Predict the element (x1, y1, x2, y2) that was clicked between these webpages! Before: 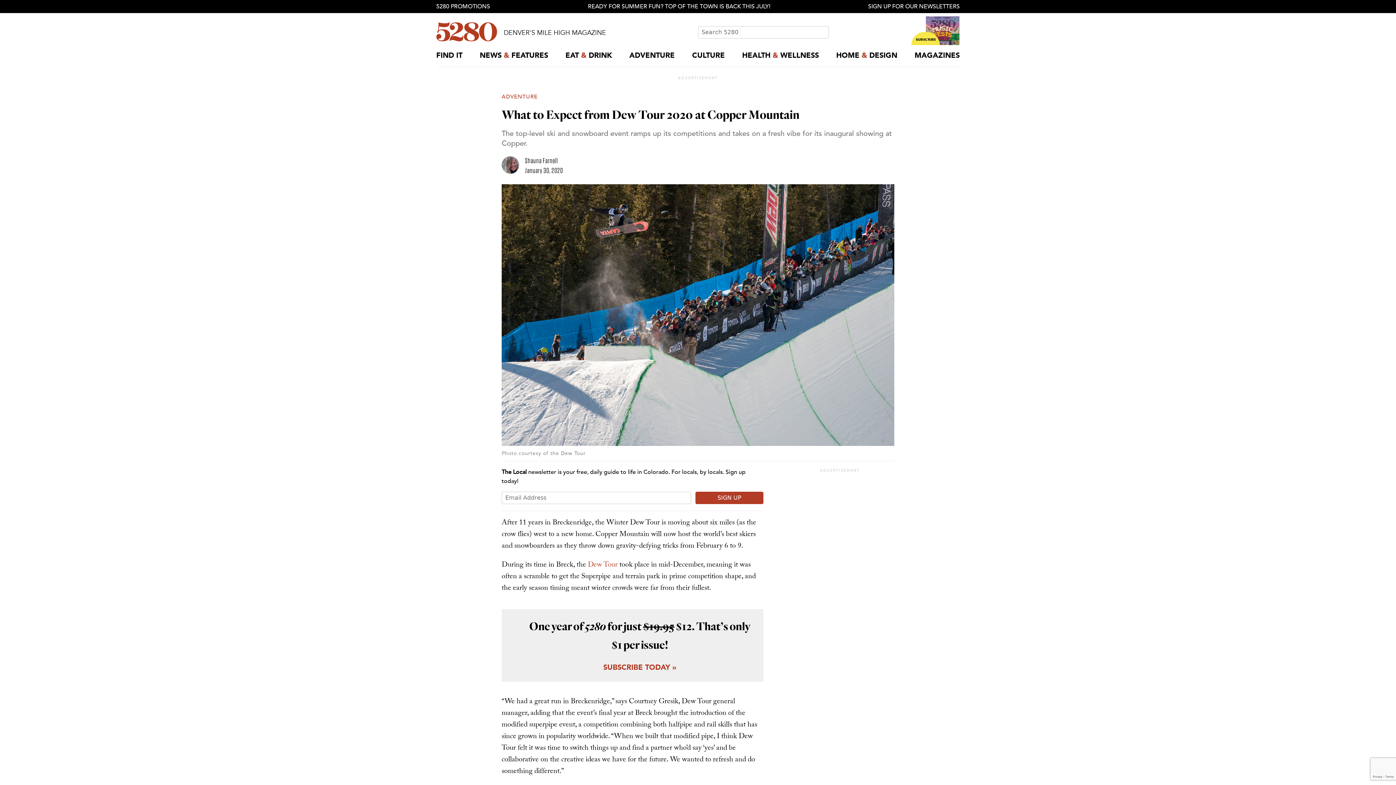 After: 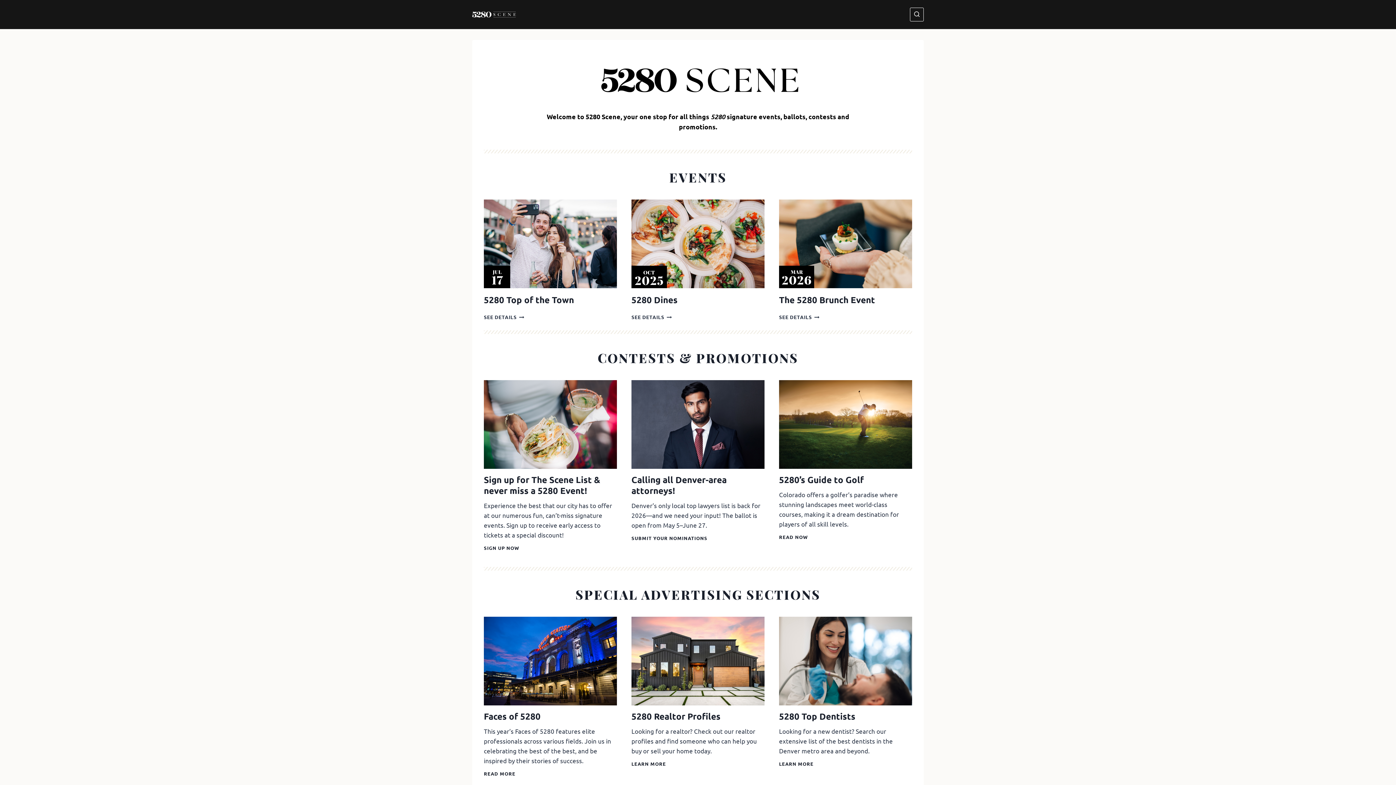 Action: label: 5280 PROMOTIONS bbox: (436, 0, 490, 13)